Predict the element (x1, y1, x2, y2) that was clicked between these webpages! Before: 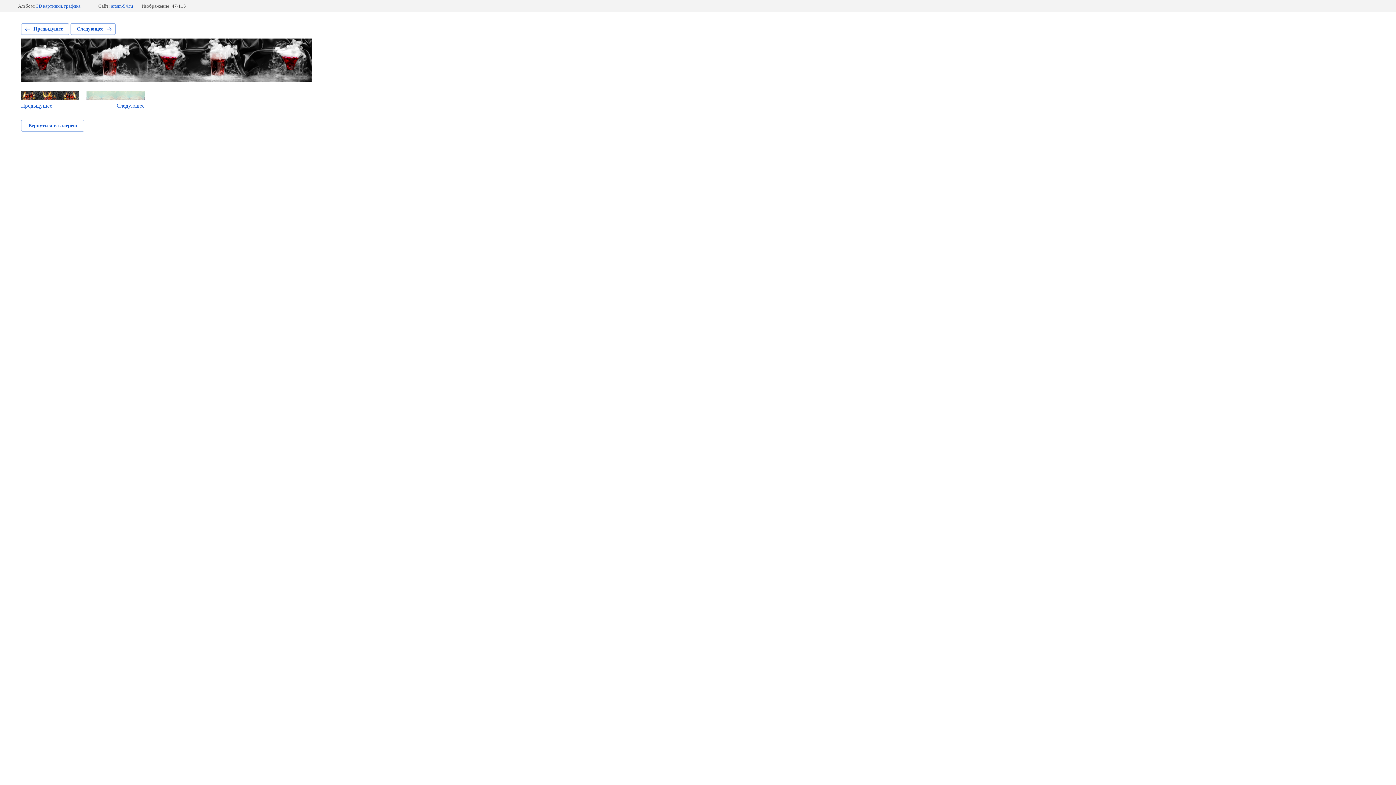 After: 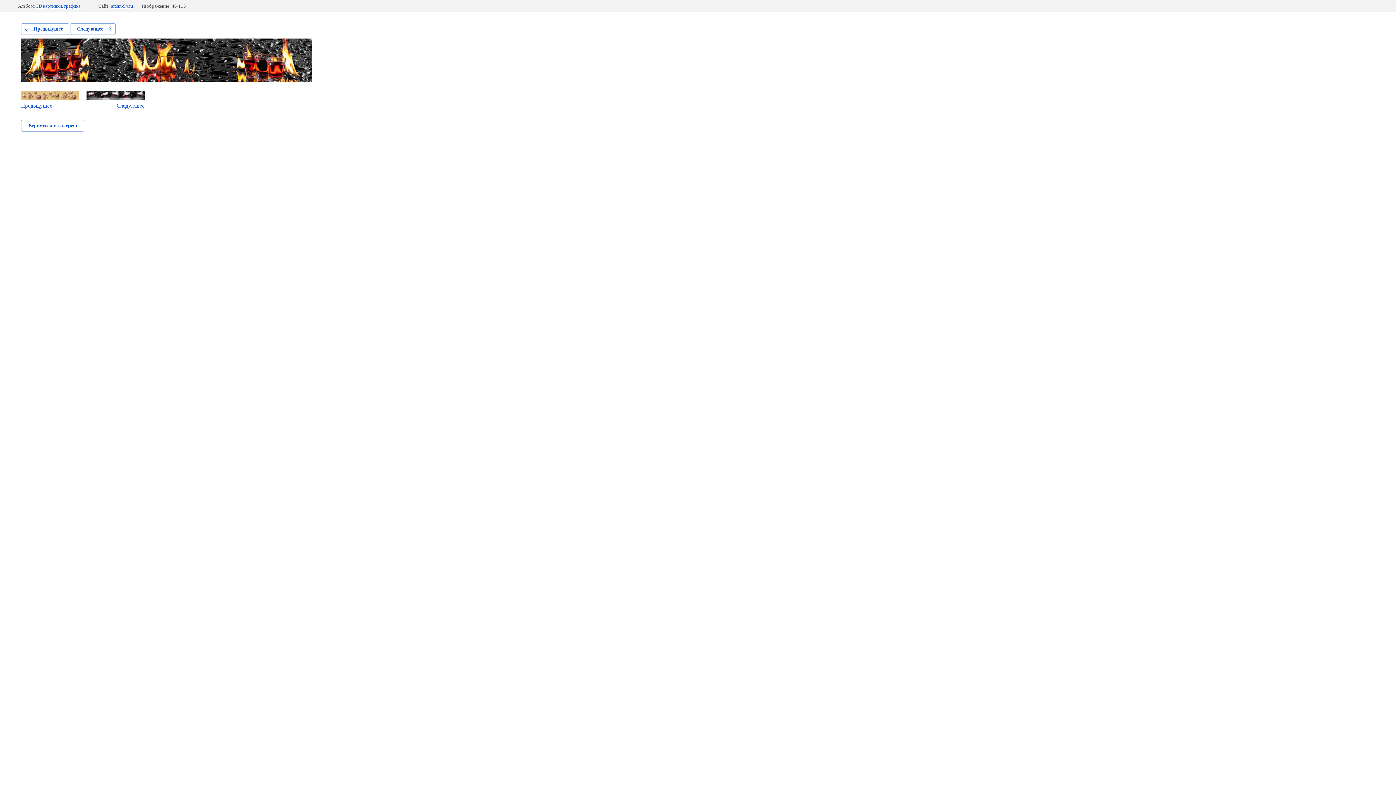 Action: bbox: (21, 90, 79, 109) label: Предыдущее